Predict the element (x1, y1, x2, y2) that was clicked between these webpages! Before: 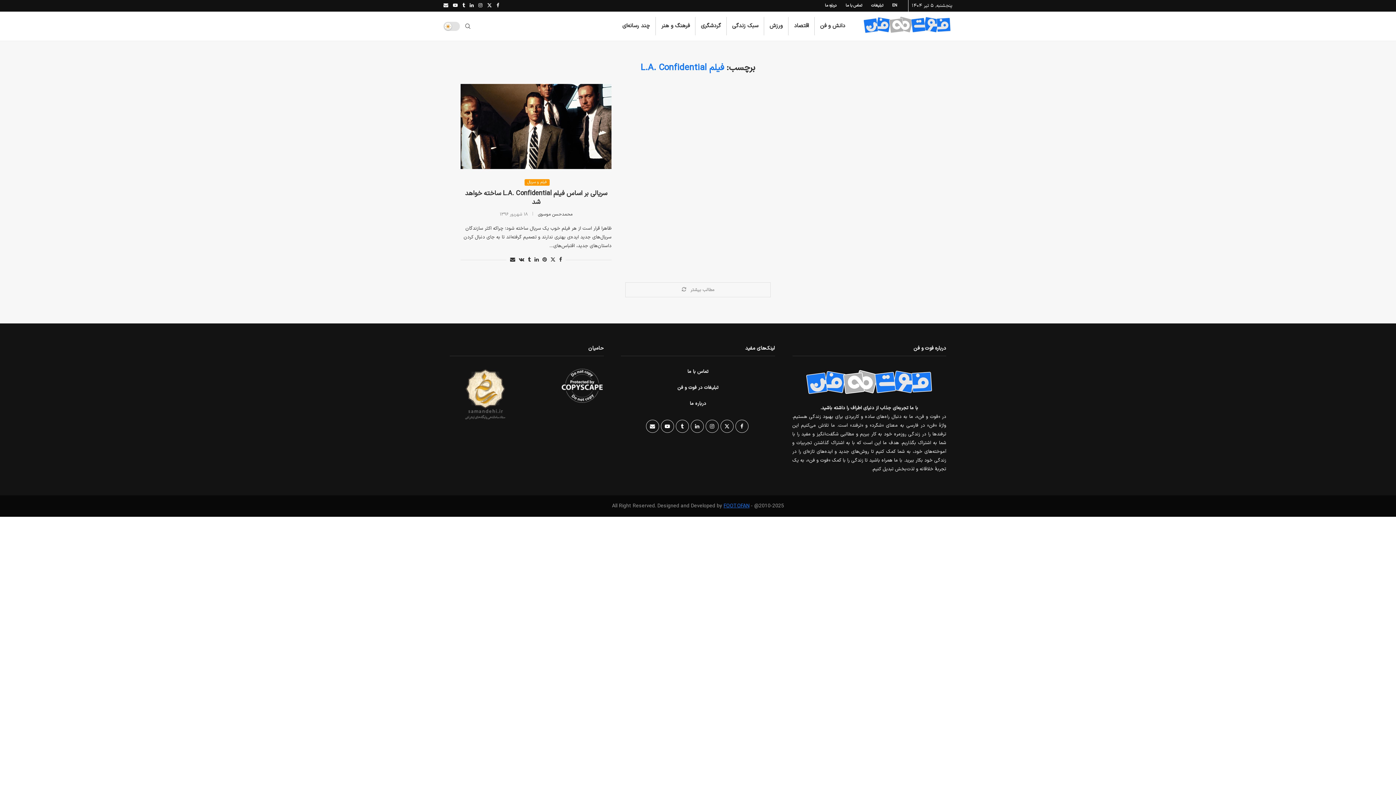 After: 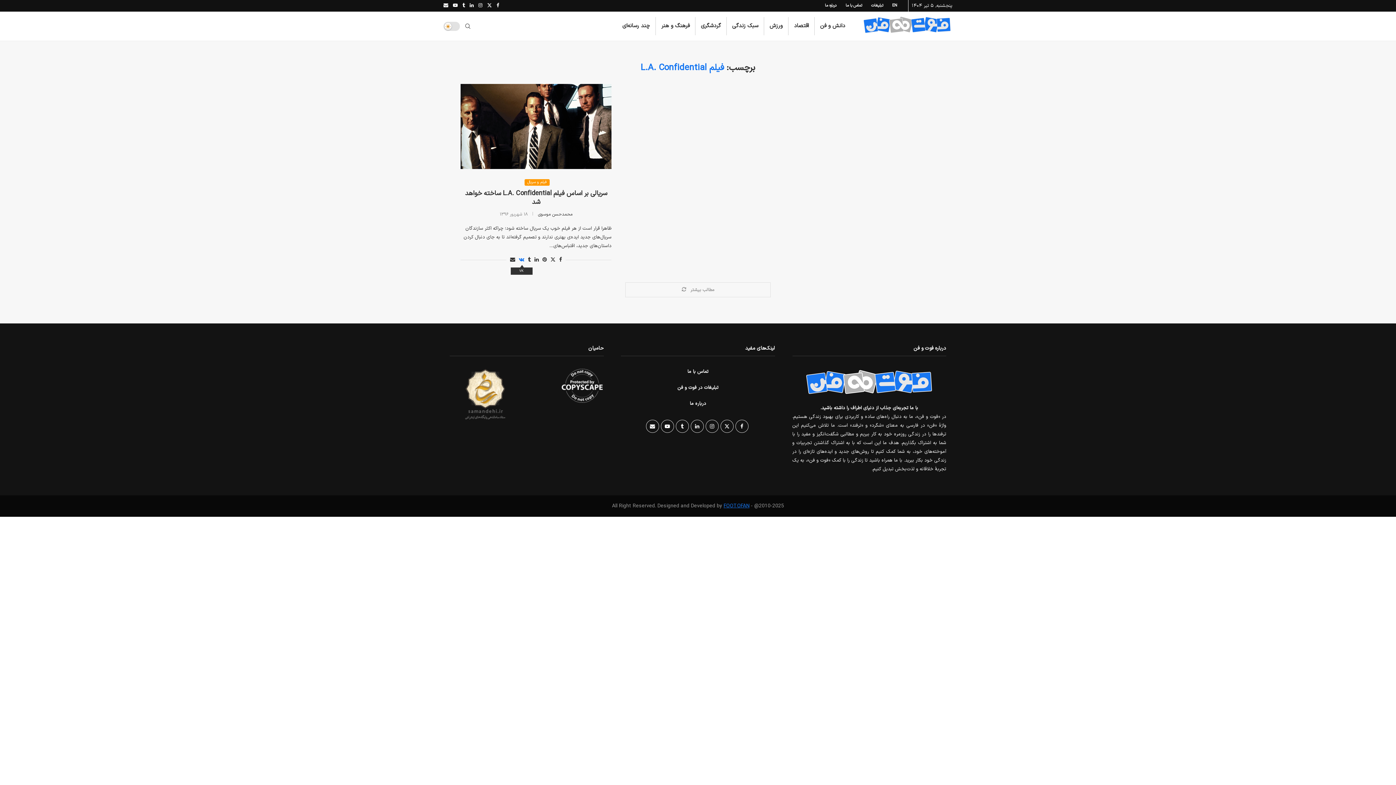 Action: label: Share on VK bbox: (518, 256, 524, 263)